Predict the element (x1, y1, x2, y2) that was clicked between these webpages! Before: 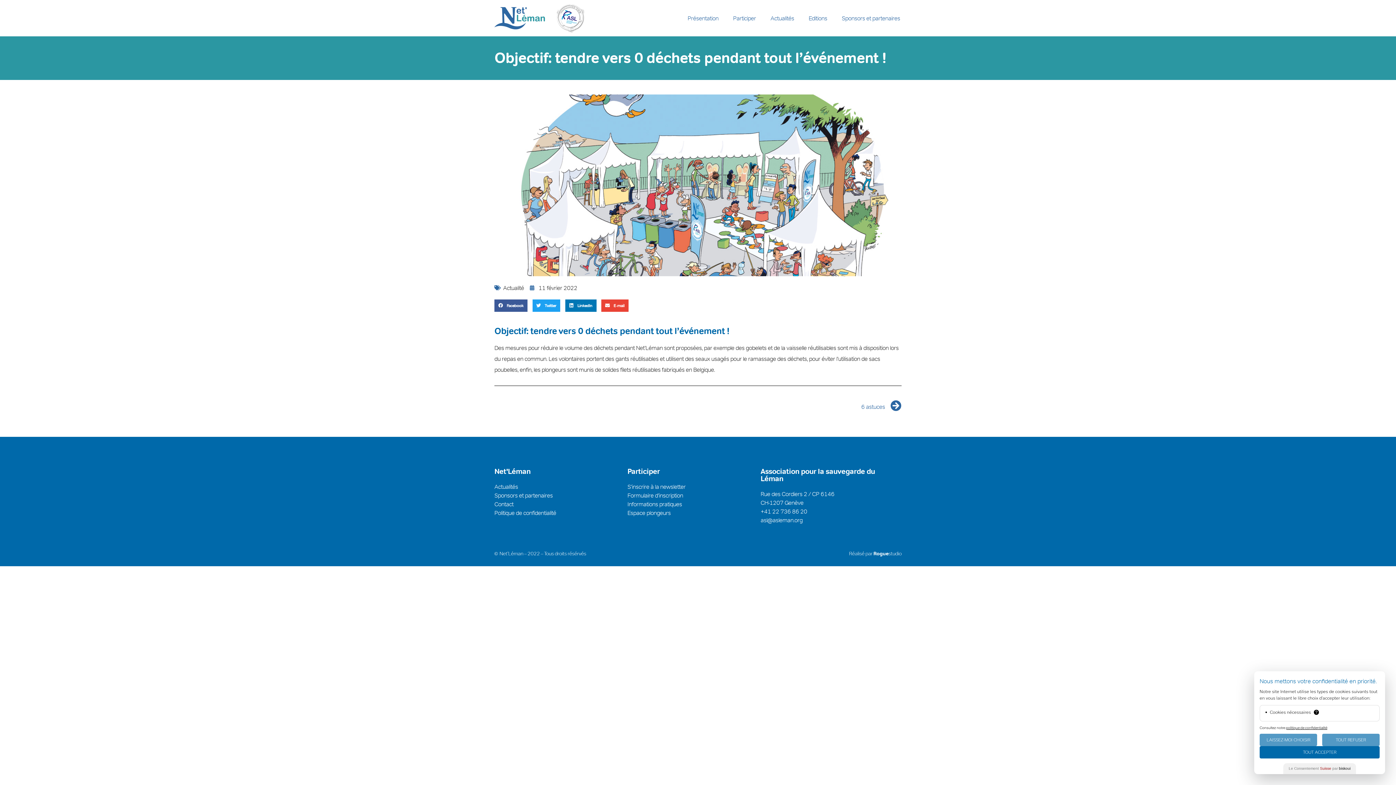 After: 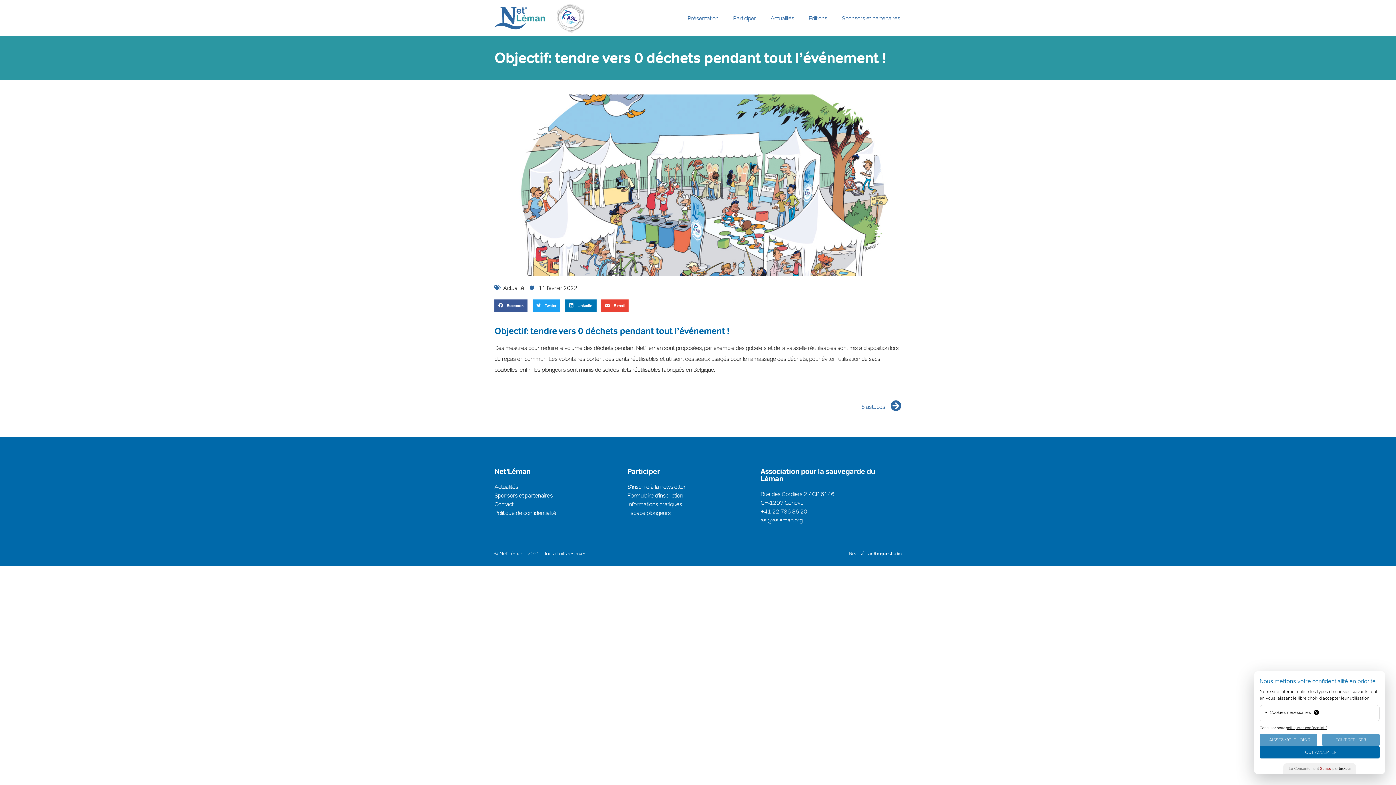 Action: bbox: (494, 508, 620, 517) label: Politique de confidentialité